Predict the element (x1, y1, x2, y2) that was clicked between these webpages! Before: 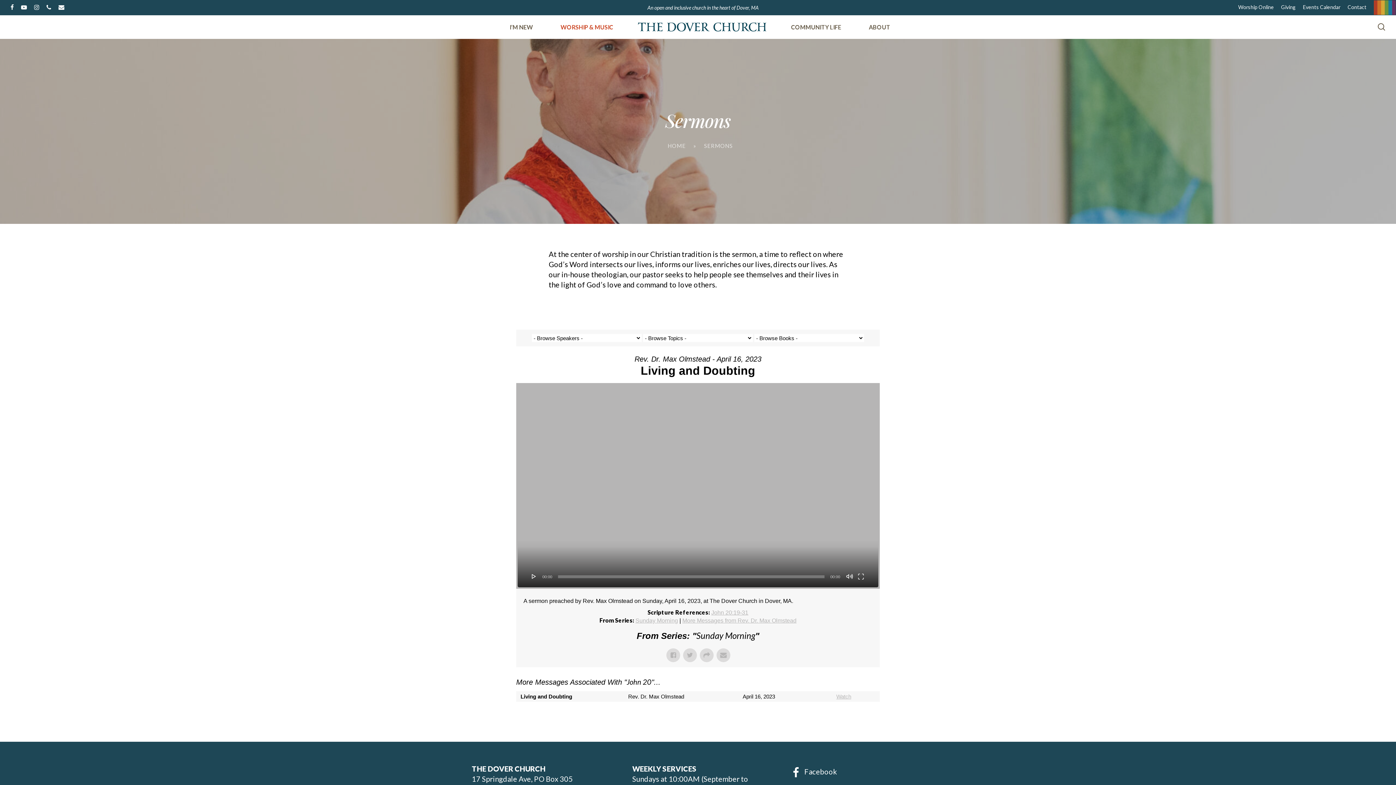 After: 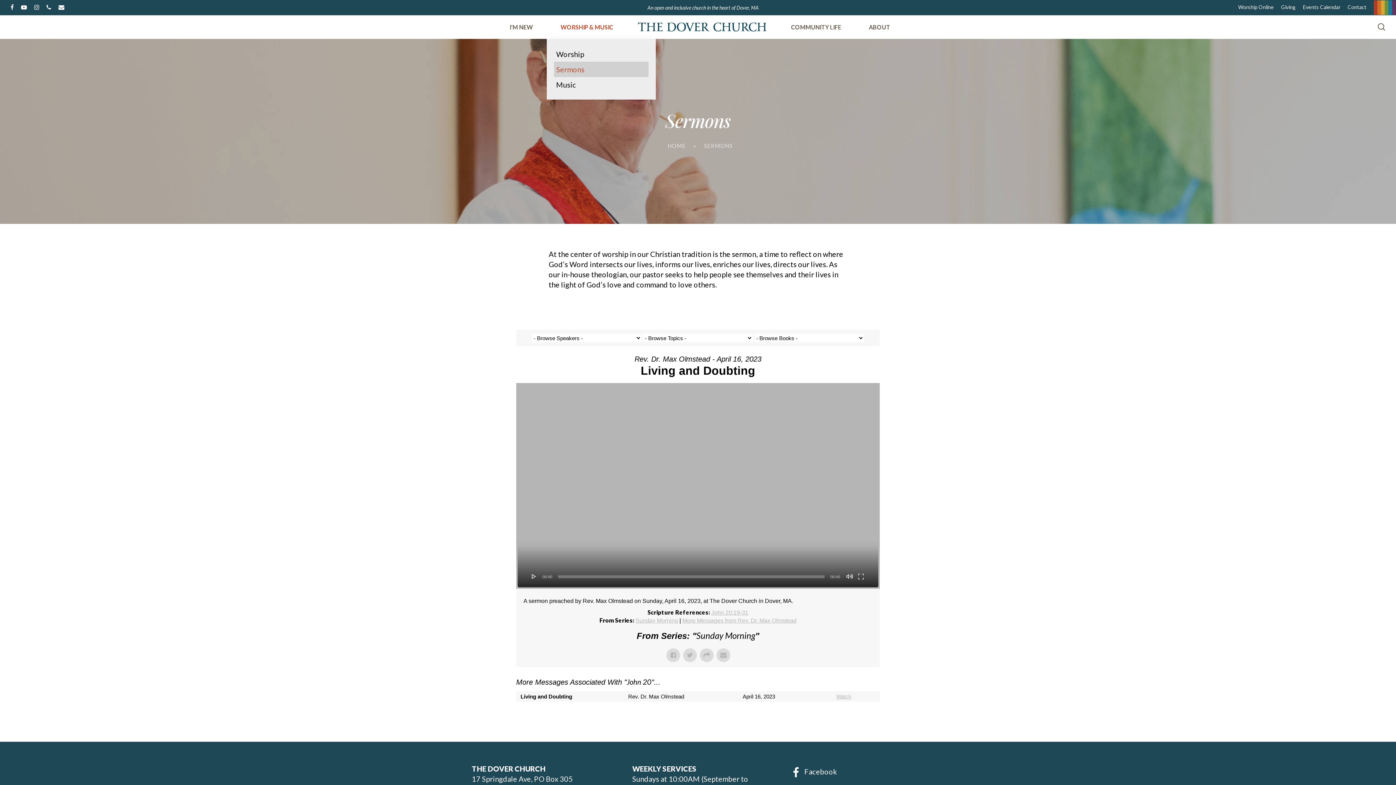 Action: label: WORSHIP & MUSIC bbox: (546, 23, 618, 30)